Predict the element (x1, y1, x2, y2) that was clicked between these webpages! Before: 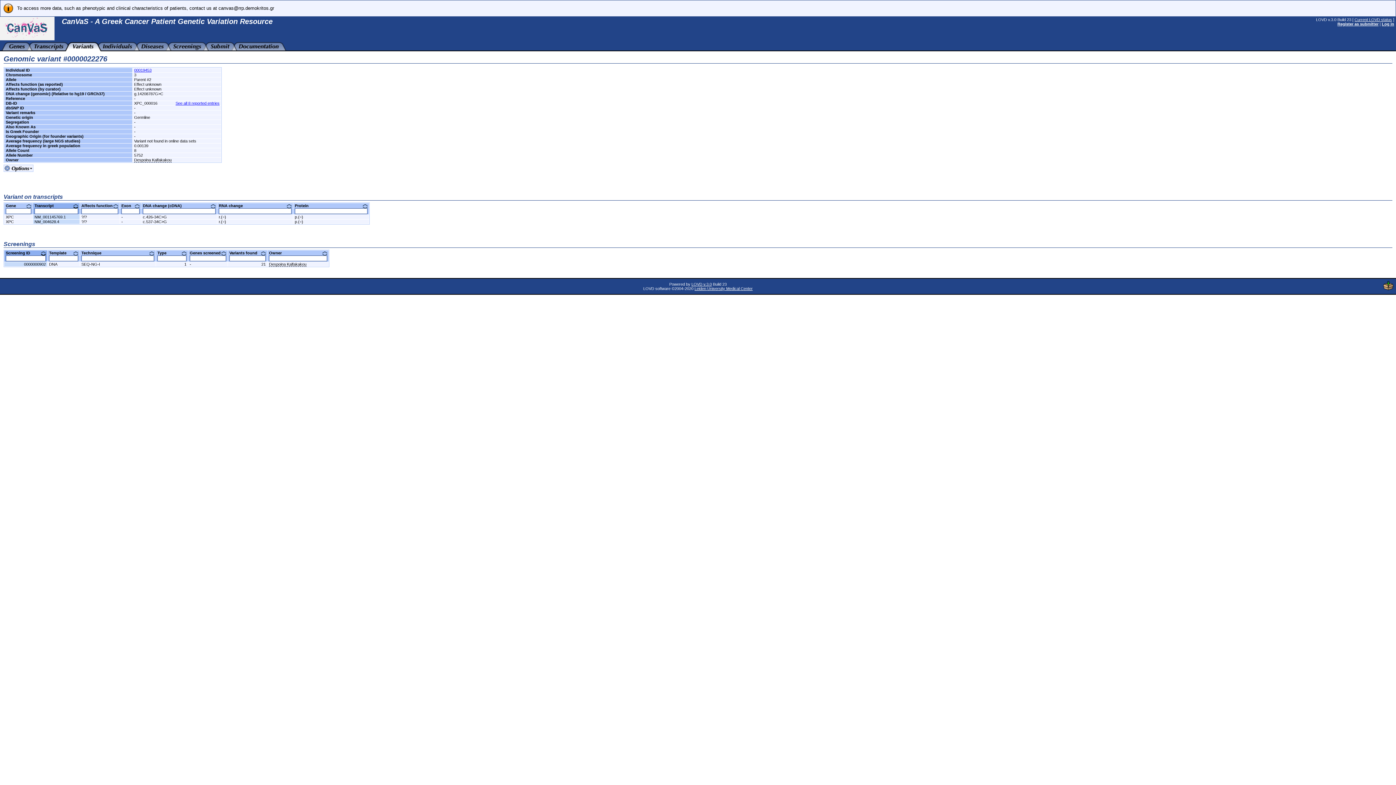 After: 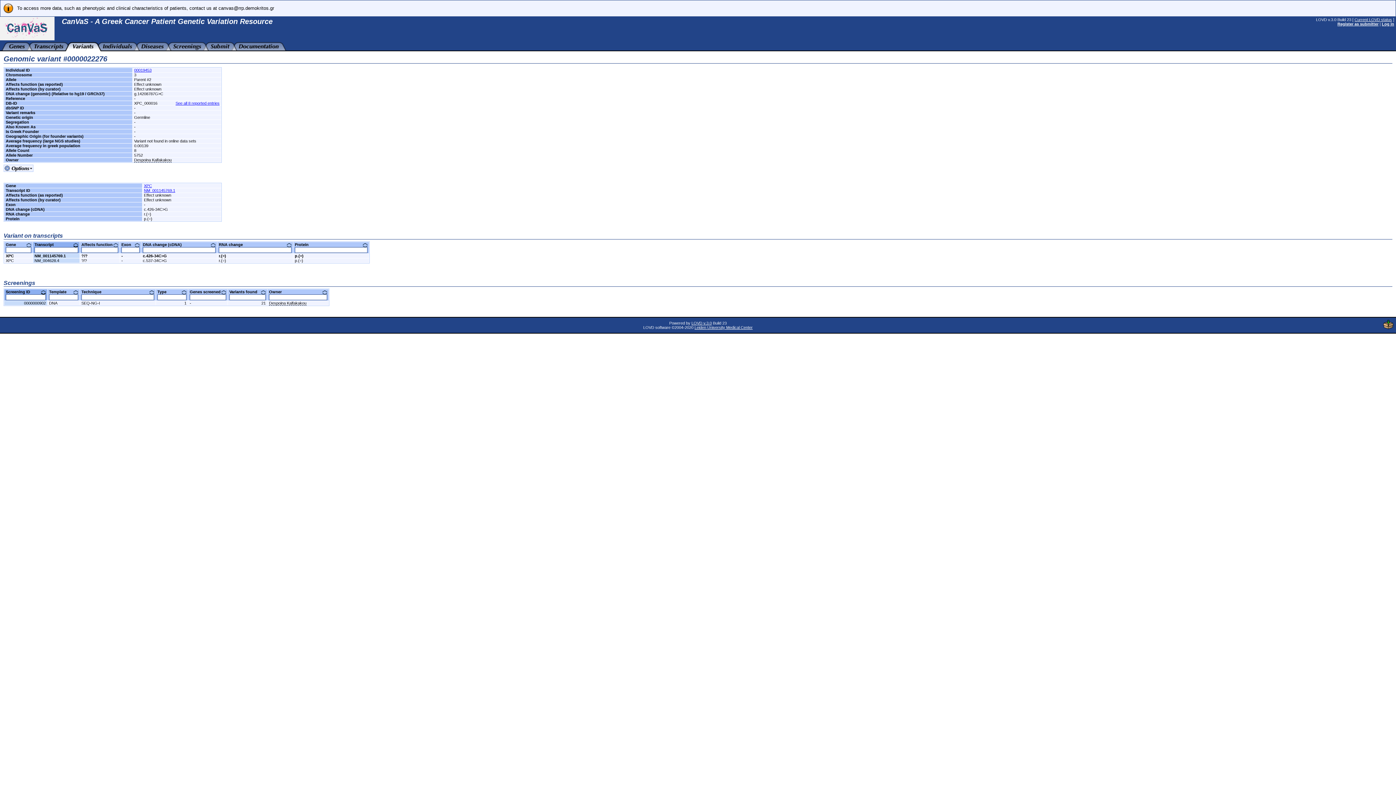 Action: bbox: (142, 214, 166, 219) label: c.426-34C>G